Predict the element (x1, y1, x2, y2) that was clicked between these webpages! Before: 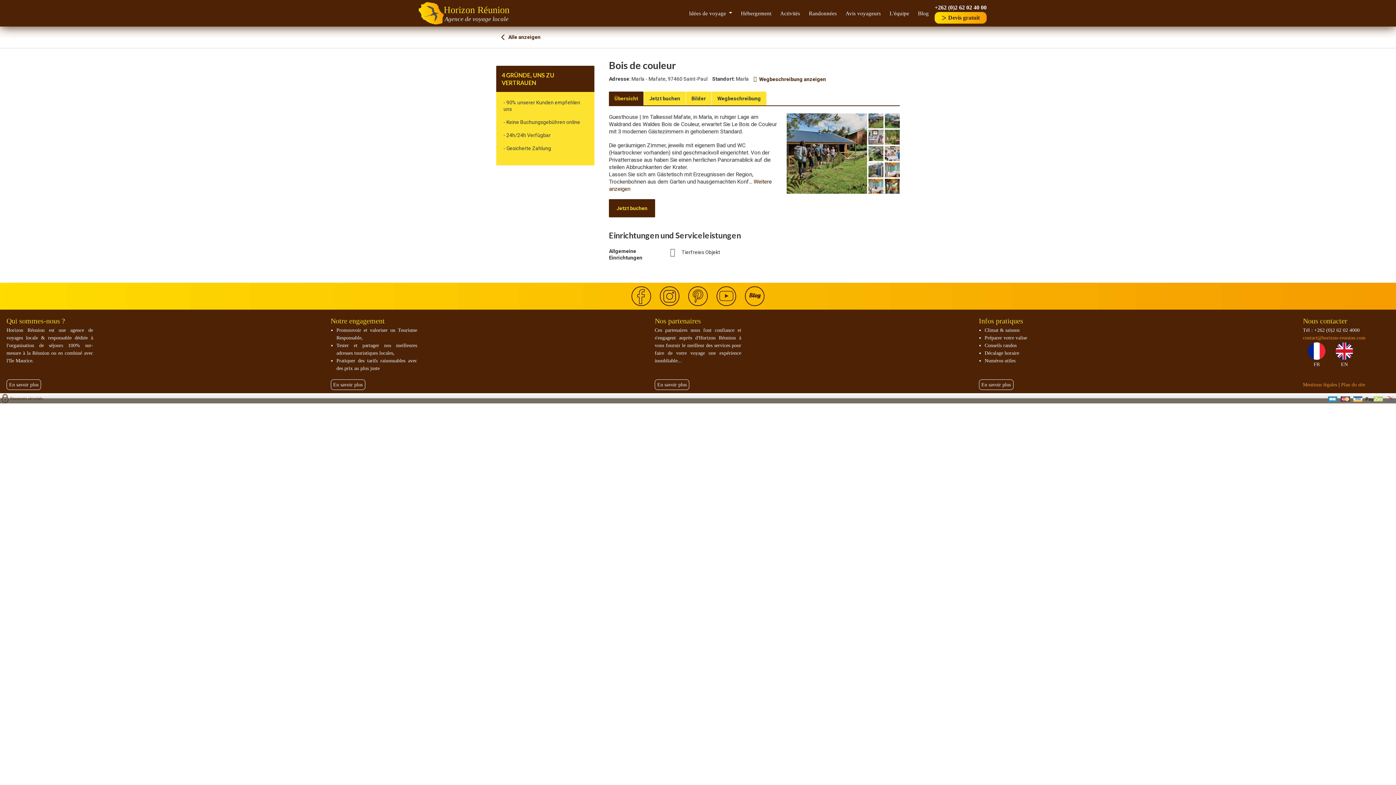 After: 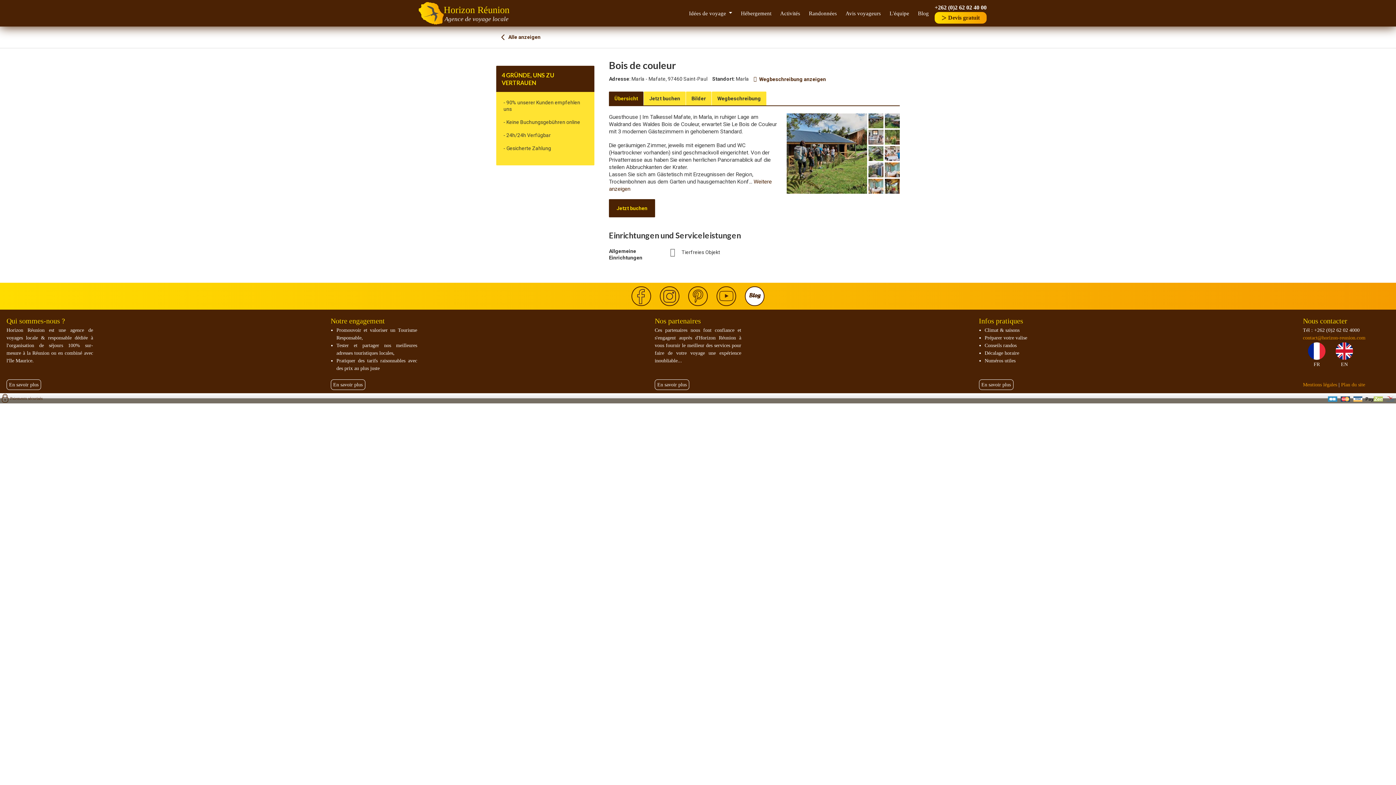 Action: bbox: (745, 291, 764, 297)